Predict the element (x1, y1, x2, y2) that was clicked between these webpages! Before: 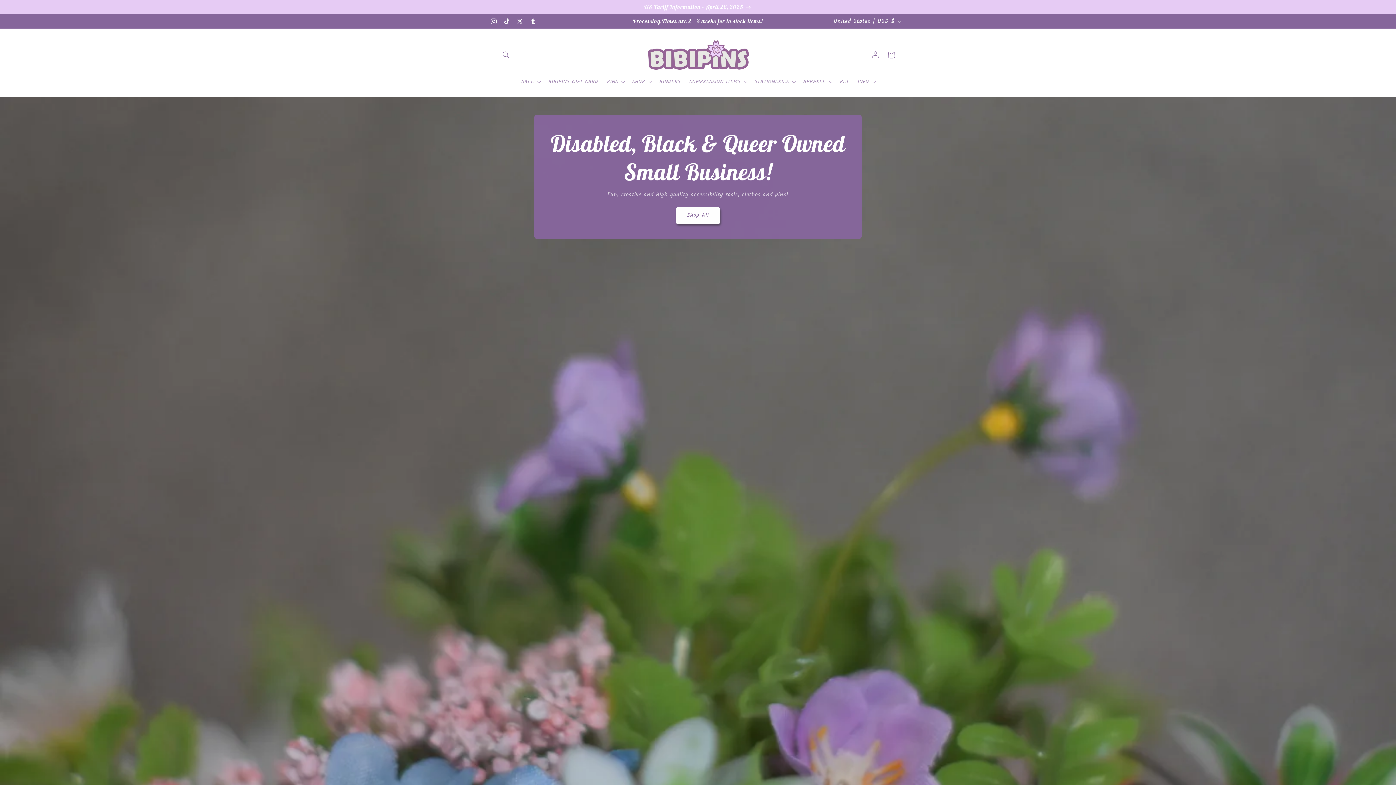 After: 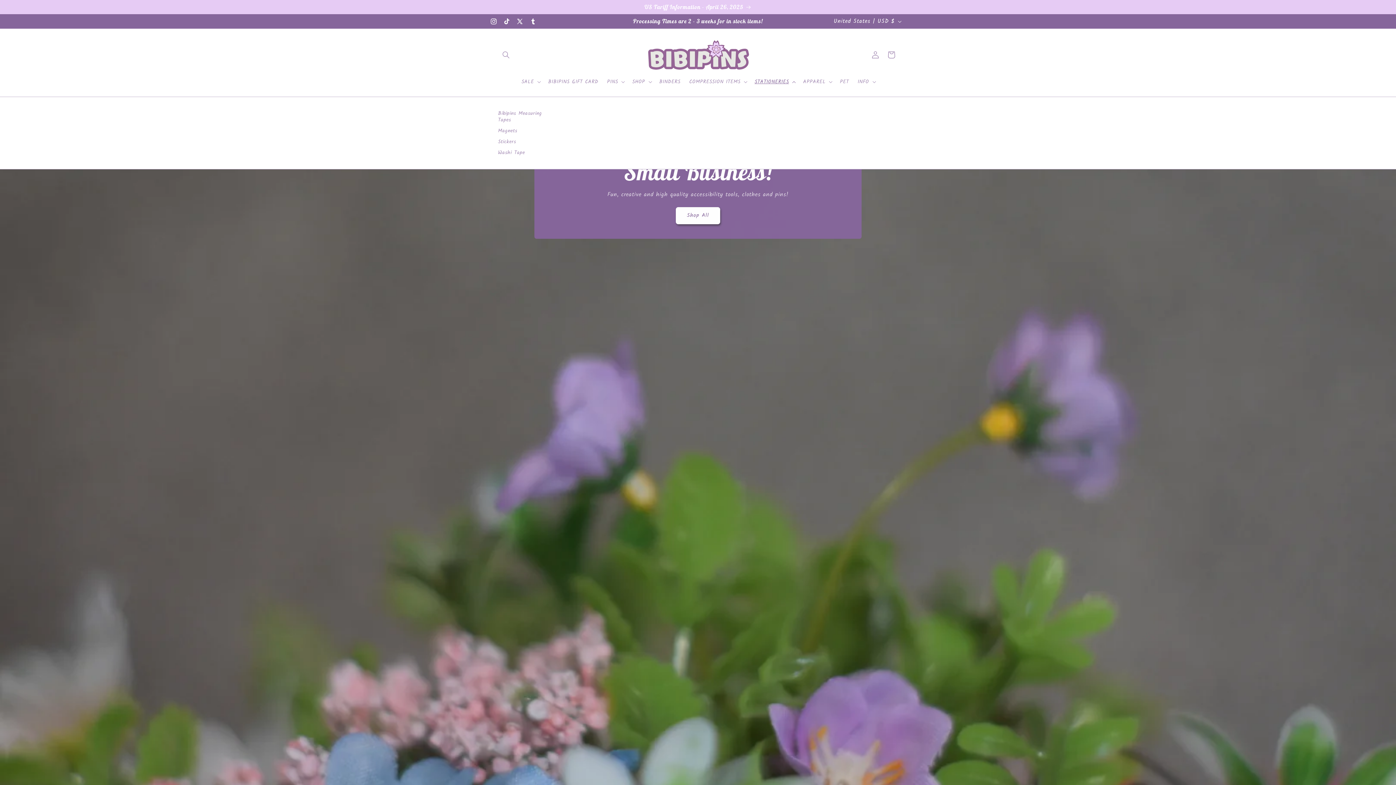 Action: label: STATIONERIES bbox: (750, 74, 798, 89)